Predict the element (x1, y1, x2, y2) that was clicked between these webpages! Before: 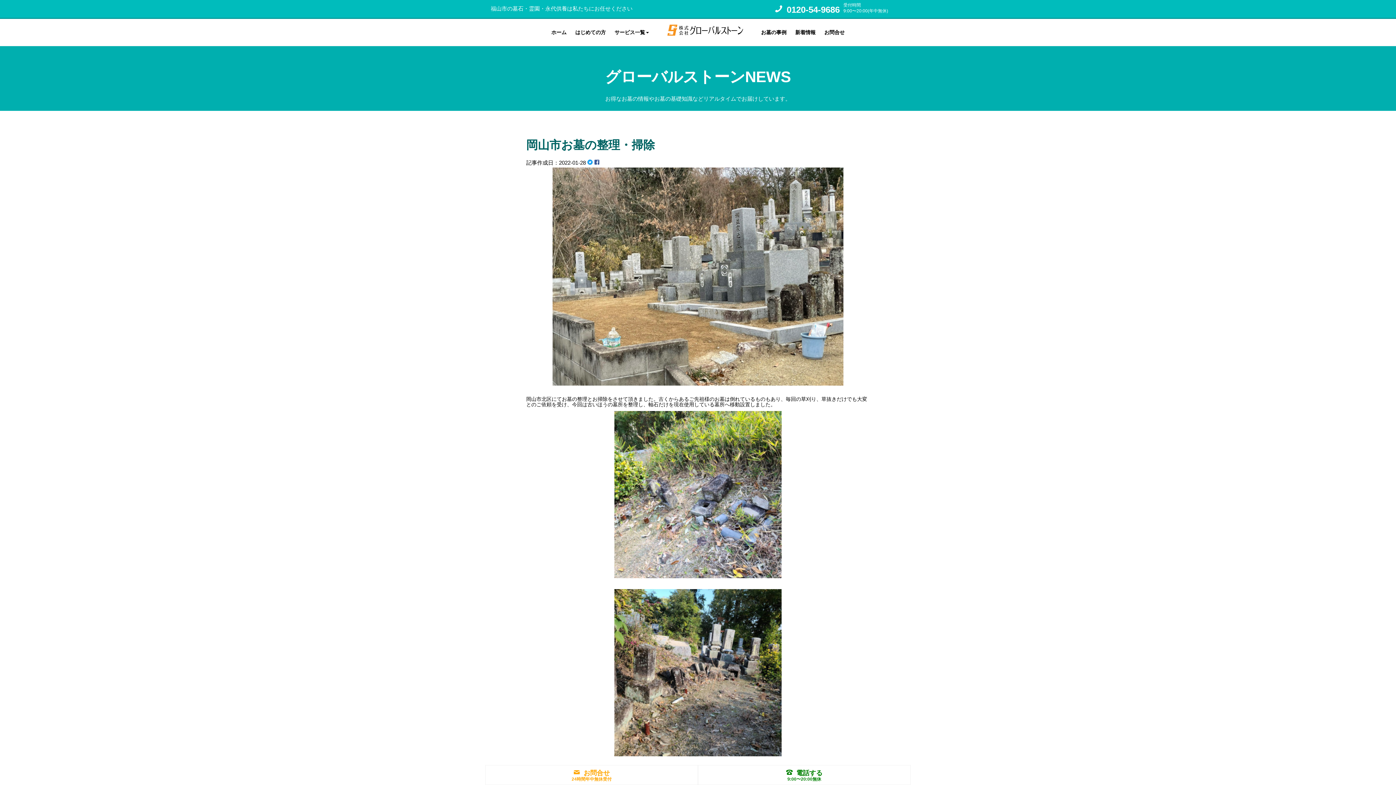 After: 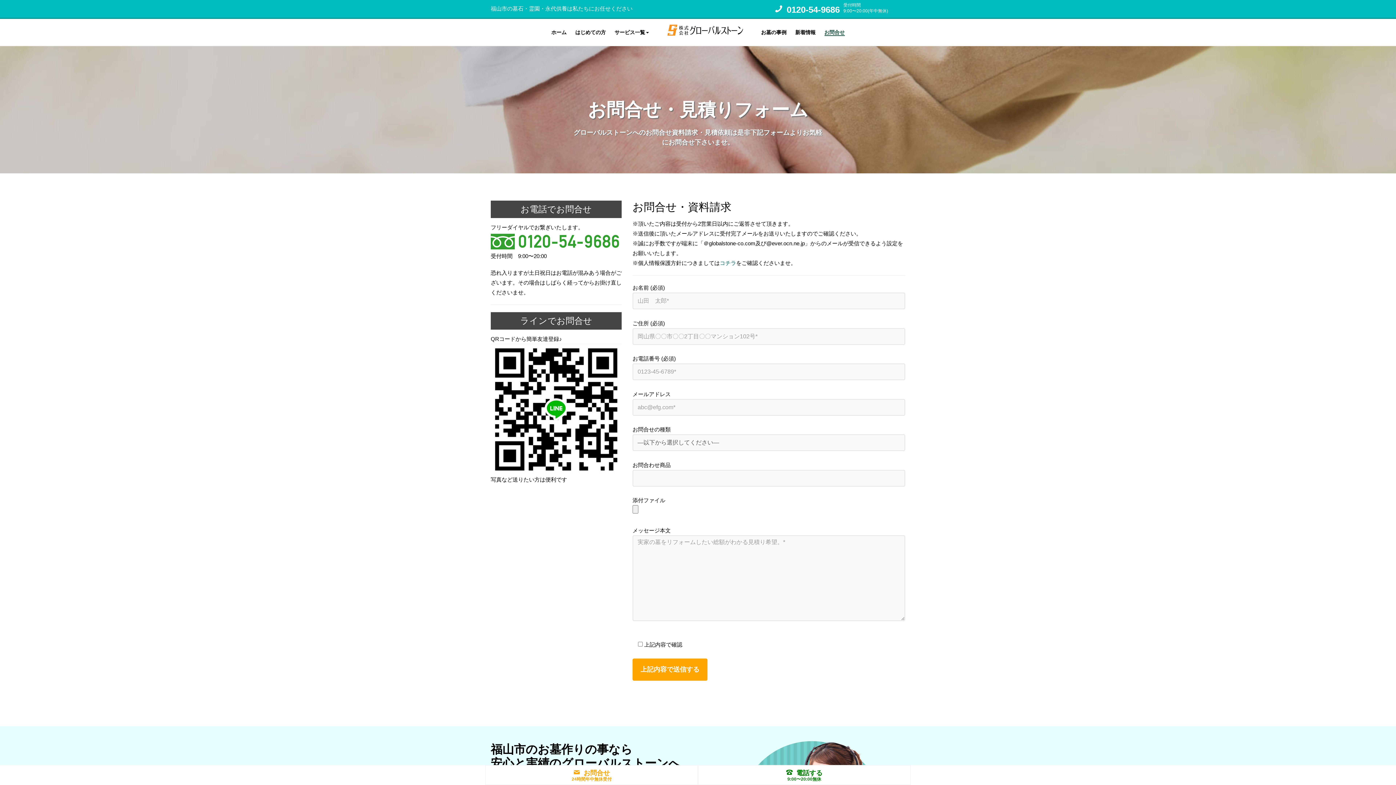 Action: bbox: (573, 769, 610, 777) label: お問合せ